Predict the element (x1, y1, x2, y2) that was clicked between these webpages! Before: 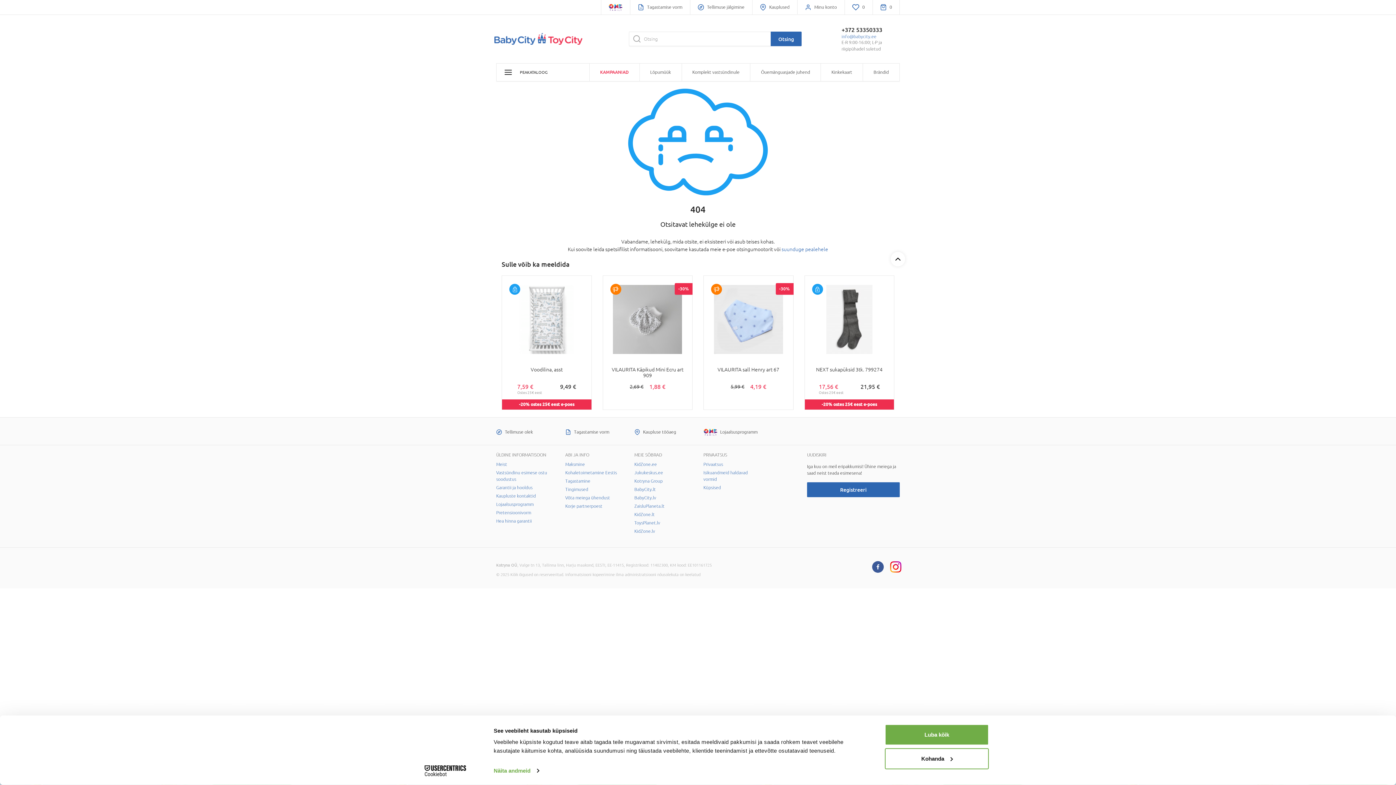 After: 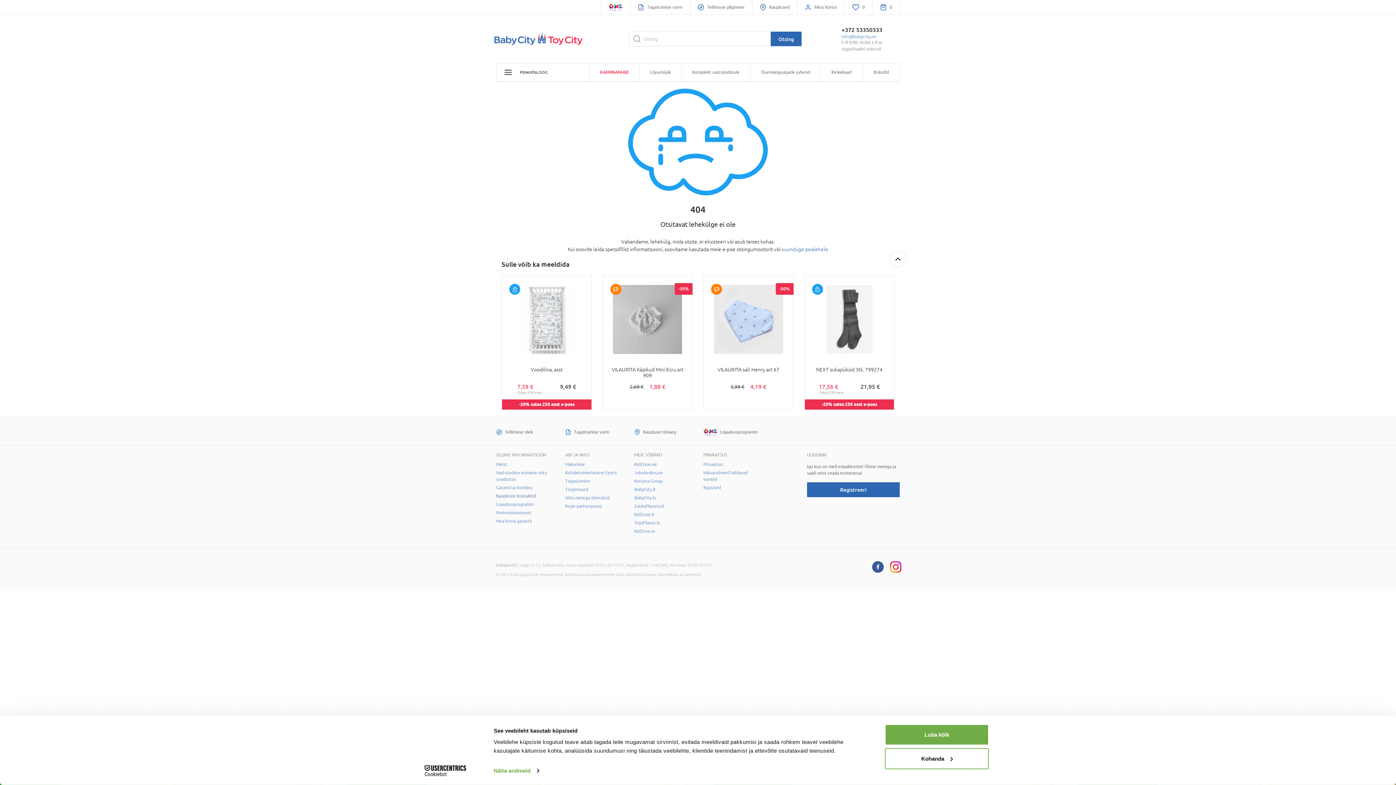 Action: label: Kaupluste kontaktid bbox: (496, 493, 536, 499)